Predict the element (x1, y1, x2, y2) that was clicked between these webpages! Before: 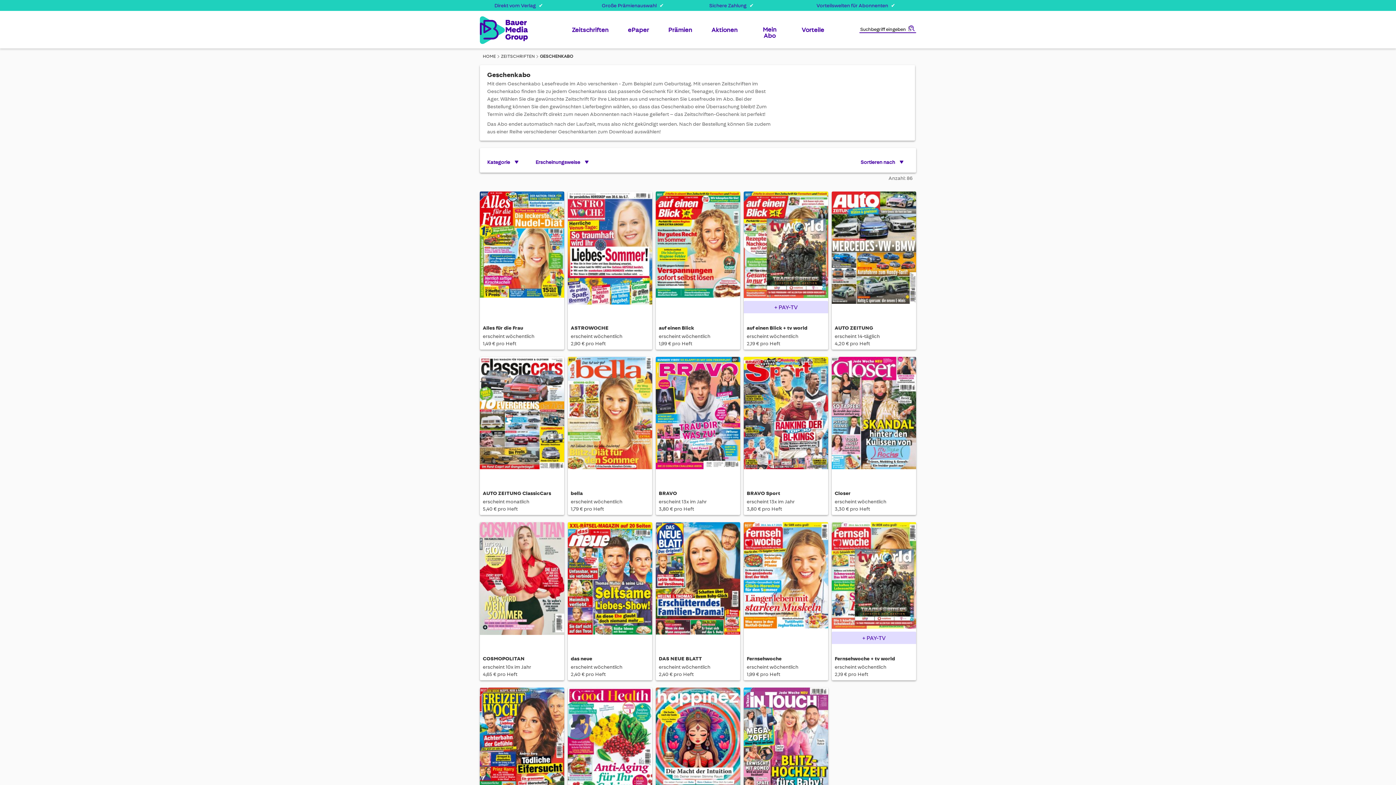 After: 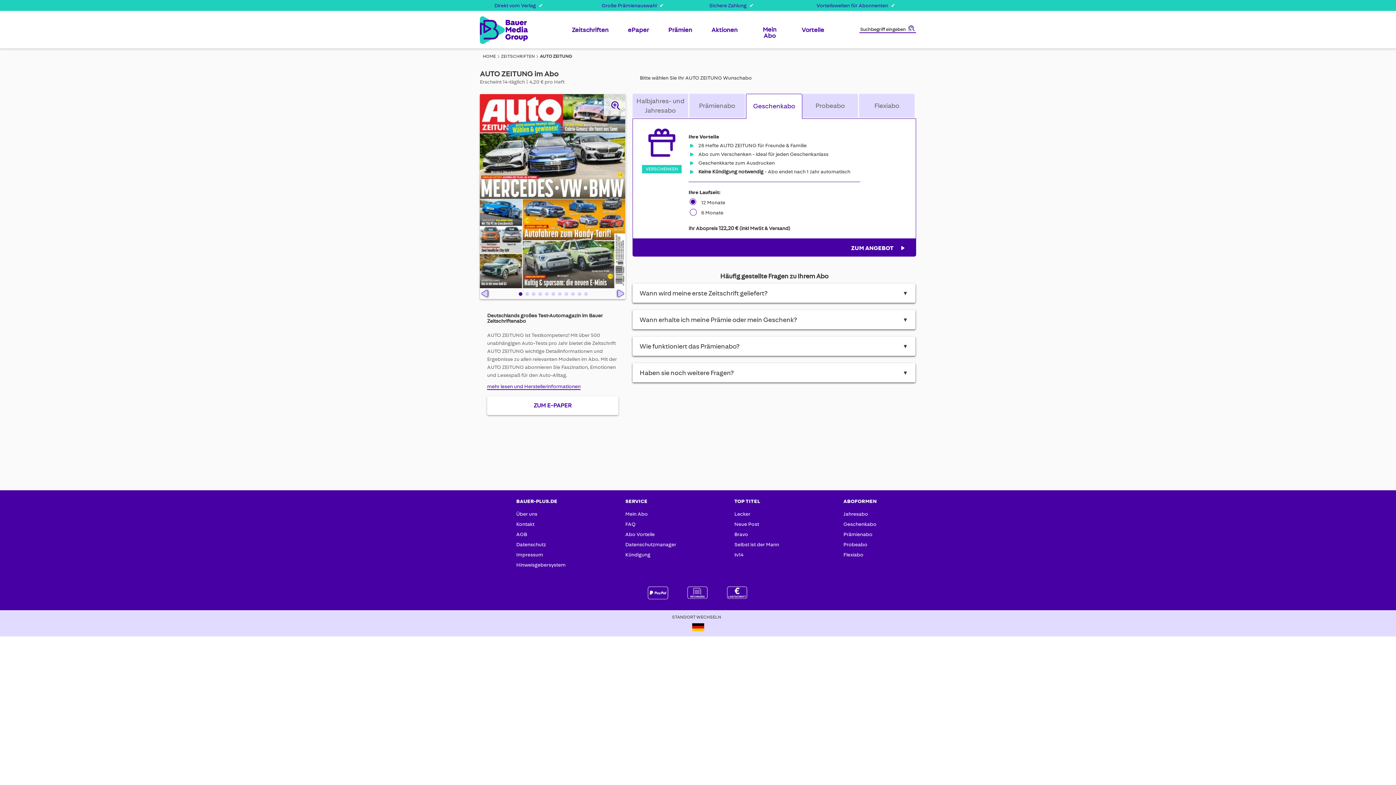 Action: bbox: (832, 191, 916, 312) label: AUTO ZEITUNG

erscheint 14-täglich

4,20 € pro Heft